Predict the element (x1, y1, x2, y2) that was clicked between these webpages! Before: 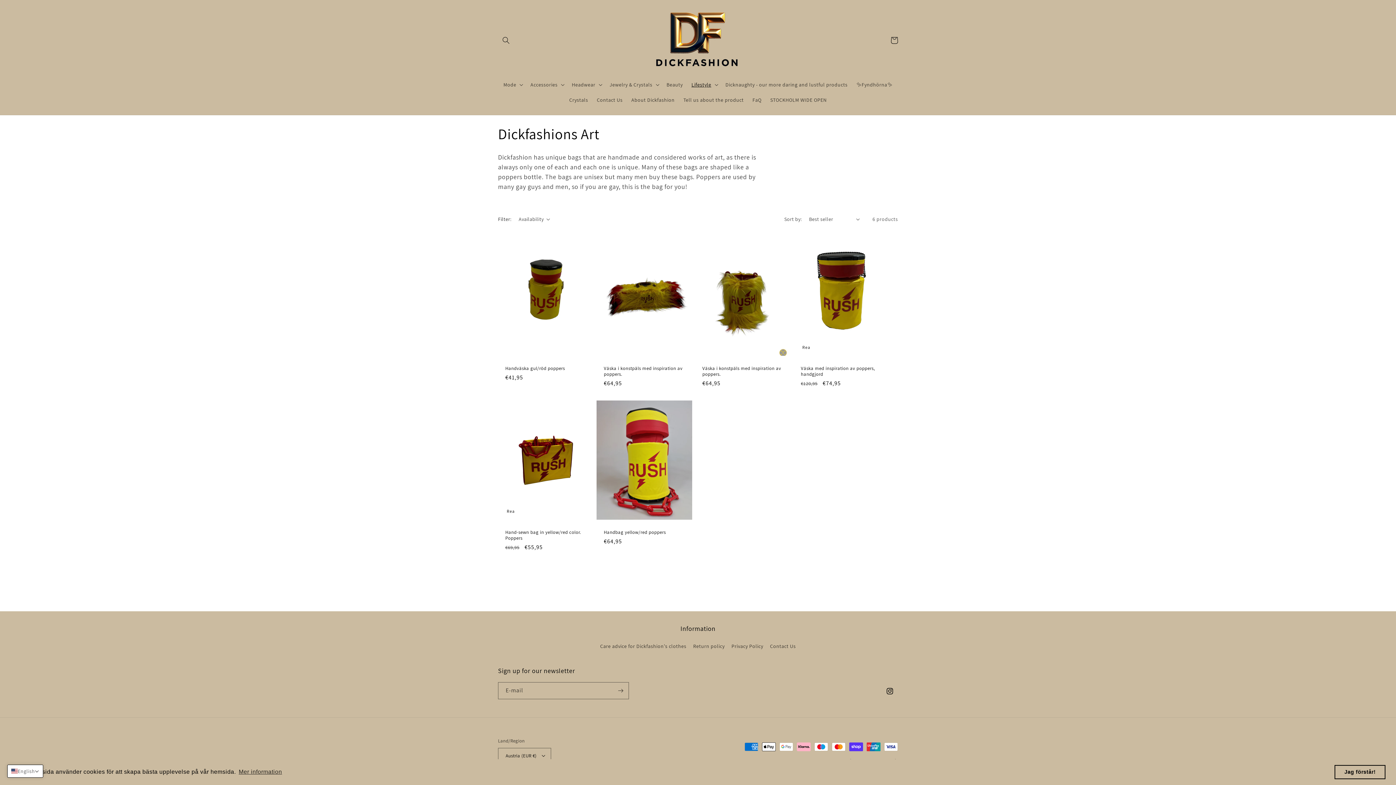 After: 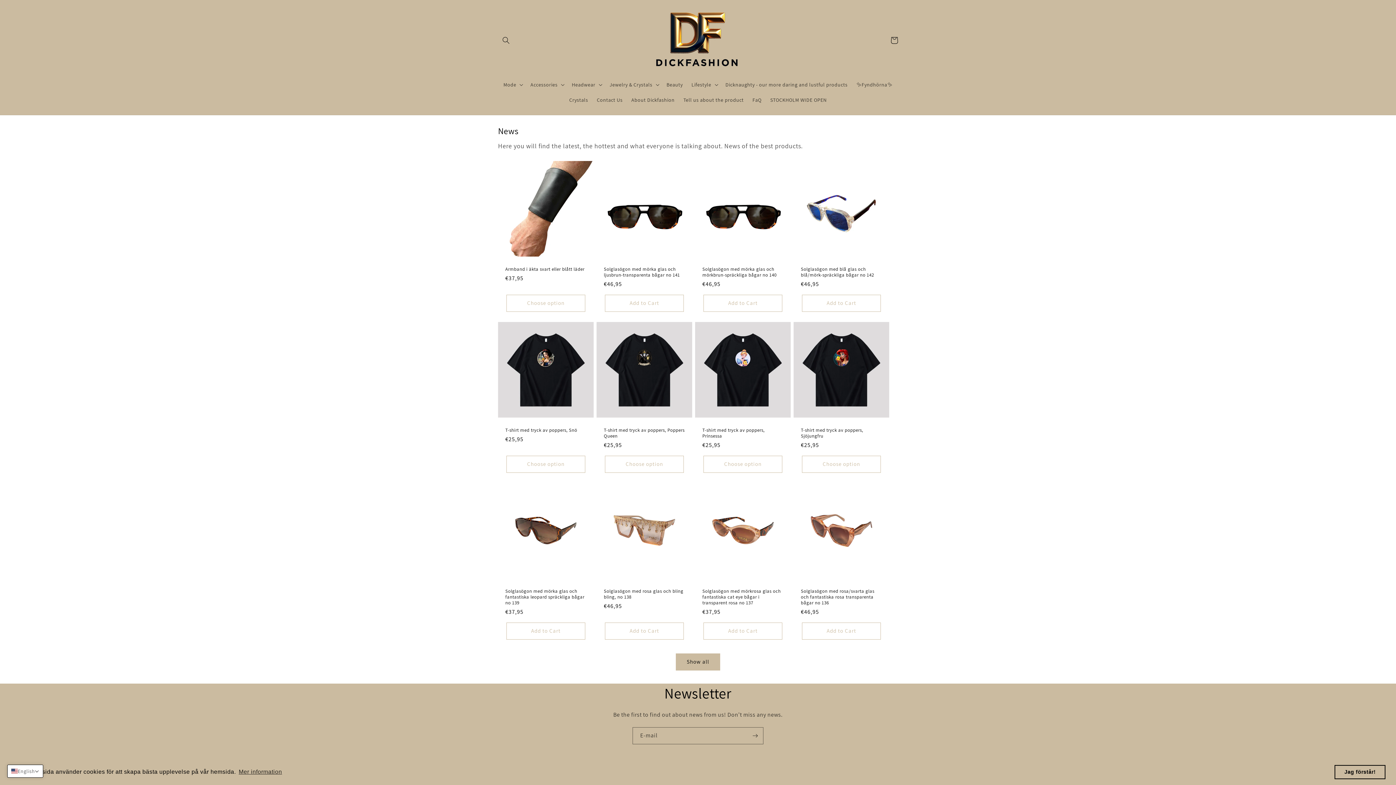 Action: bbox: (650, 7, 746, 73)